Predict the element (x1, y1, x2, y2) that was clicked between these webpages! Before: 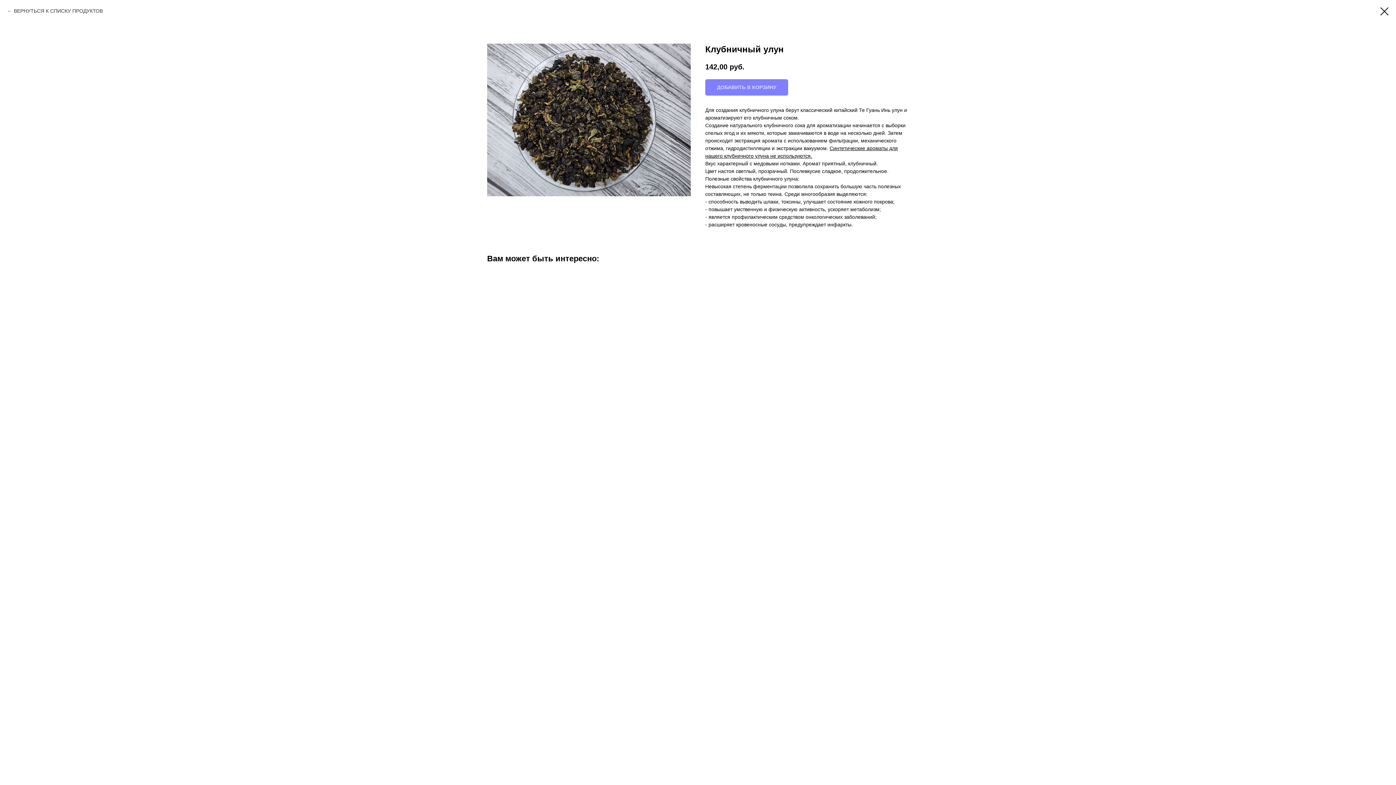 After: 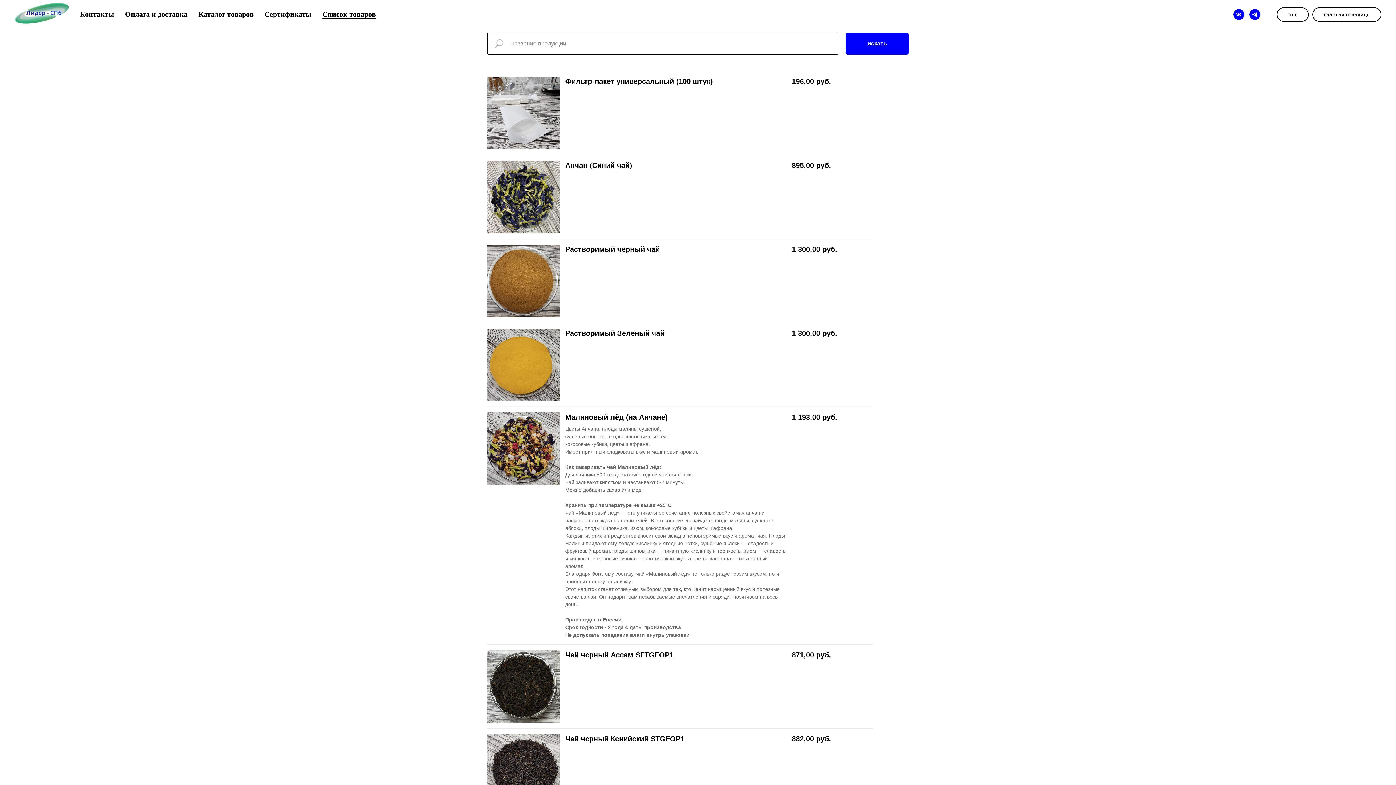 Action: bbox: (7, 7, 102, 14) label: ВЕРНУТЬСЯ К СПИСКУ ПРОДУКТОВ